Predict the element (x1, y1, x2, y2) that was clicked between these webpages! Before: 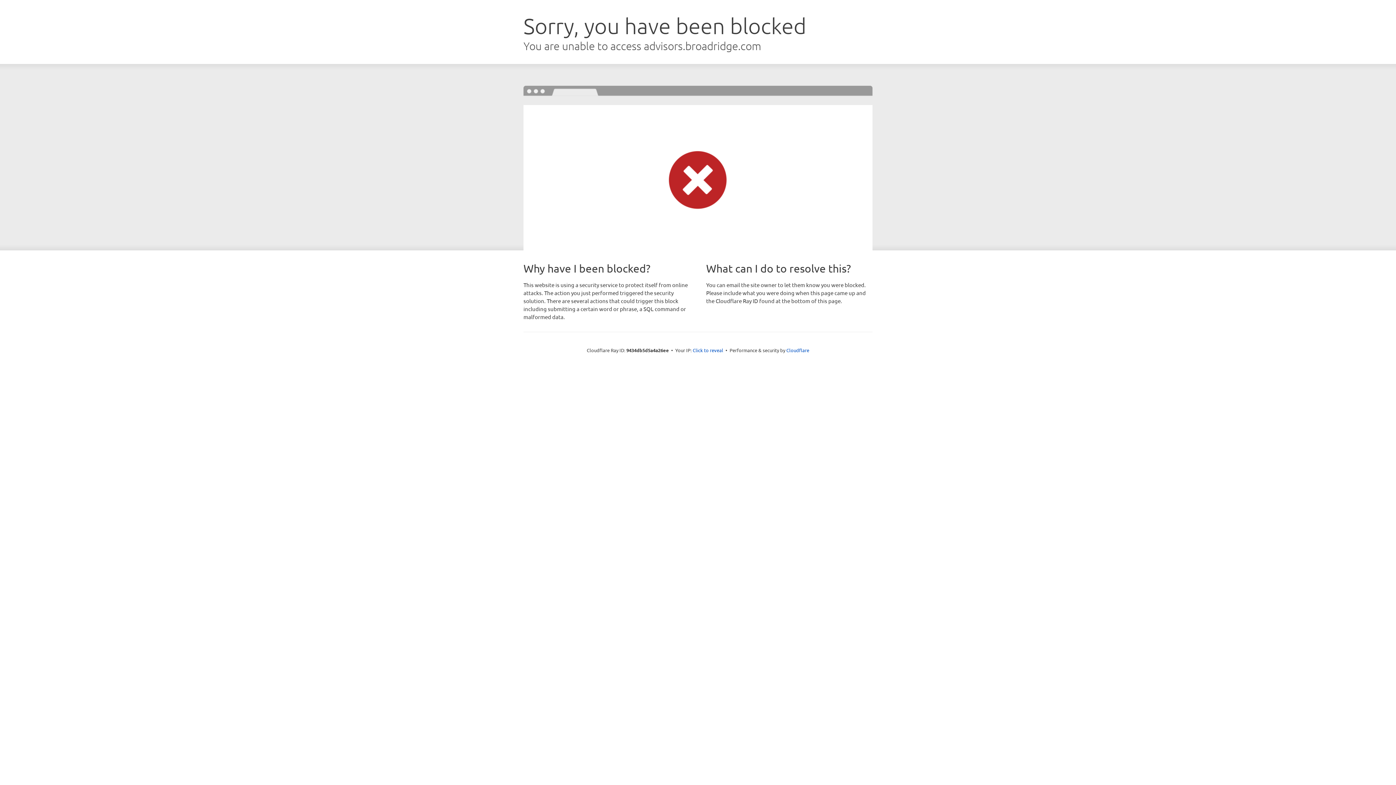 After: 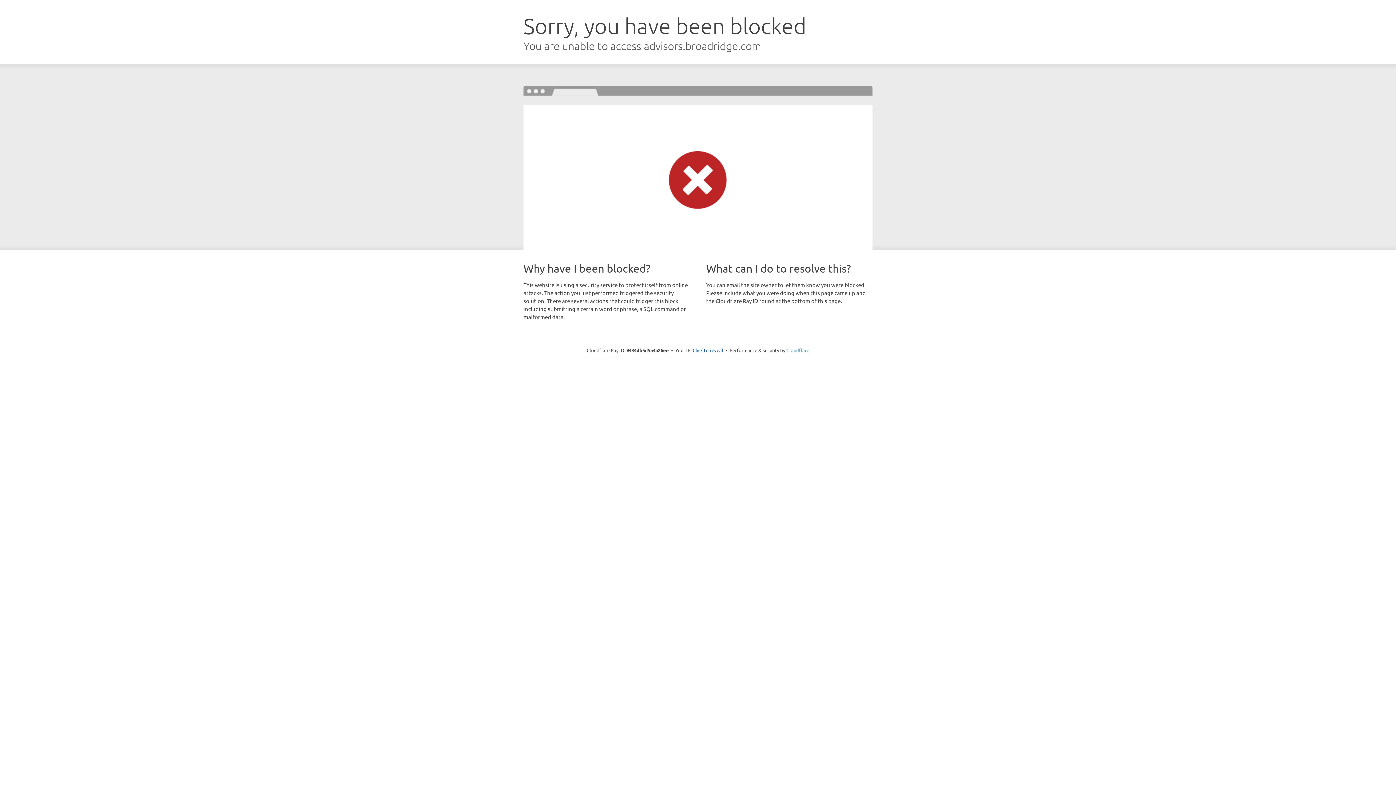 Action: bbox: (786, 347, 809, 353) label: Cloudflare